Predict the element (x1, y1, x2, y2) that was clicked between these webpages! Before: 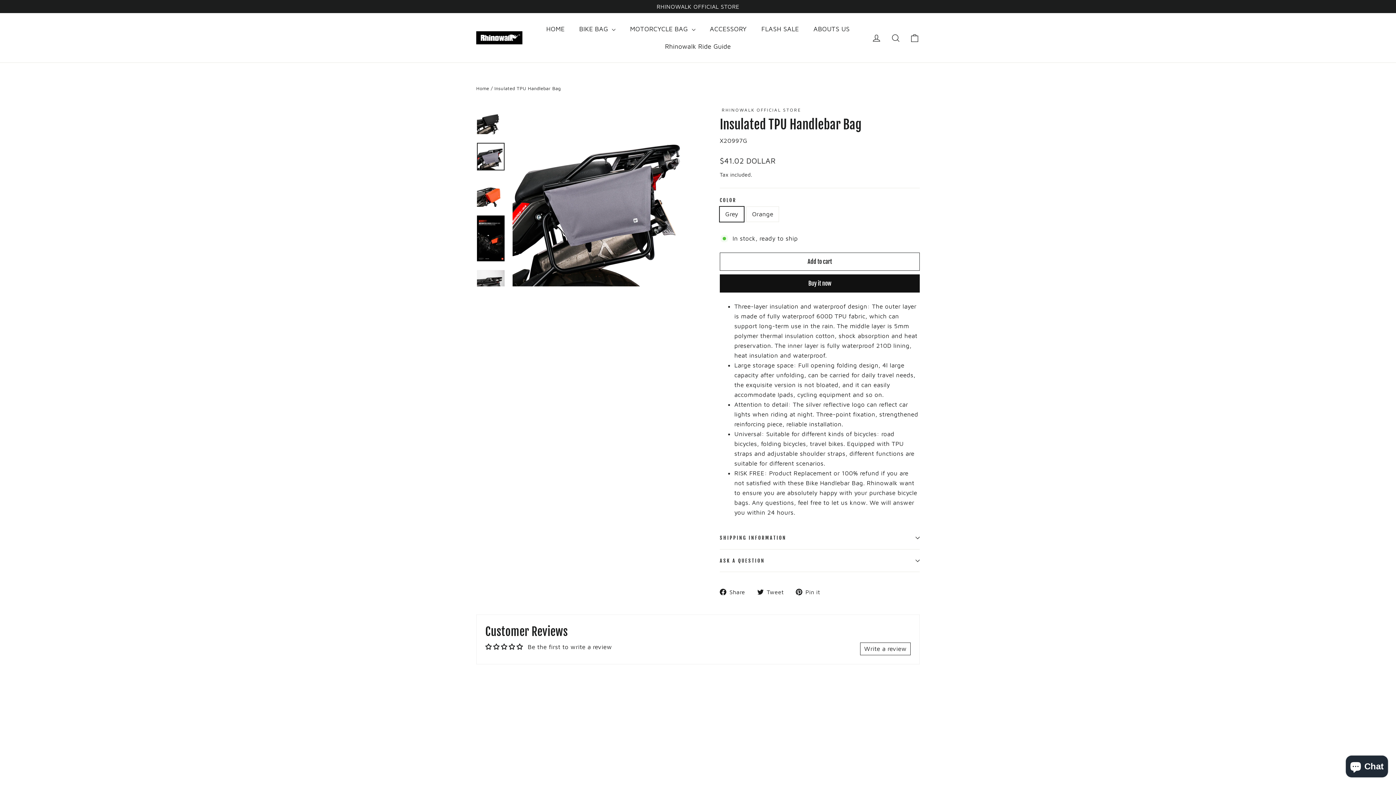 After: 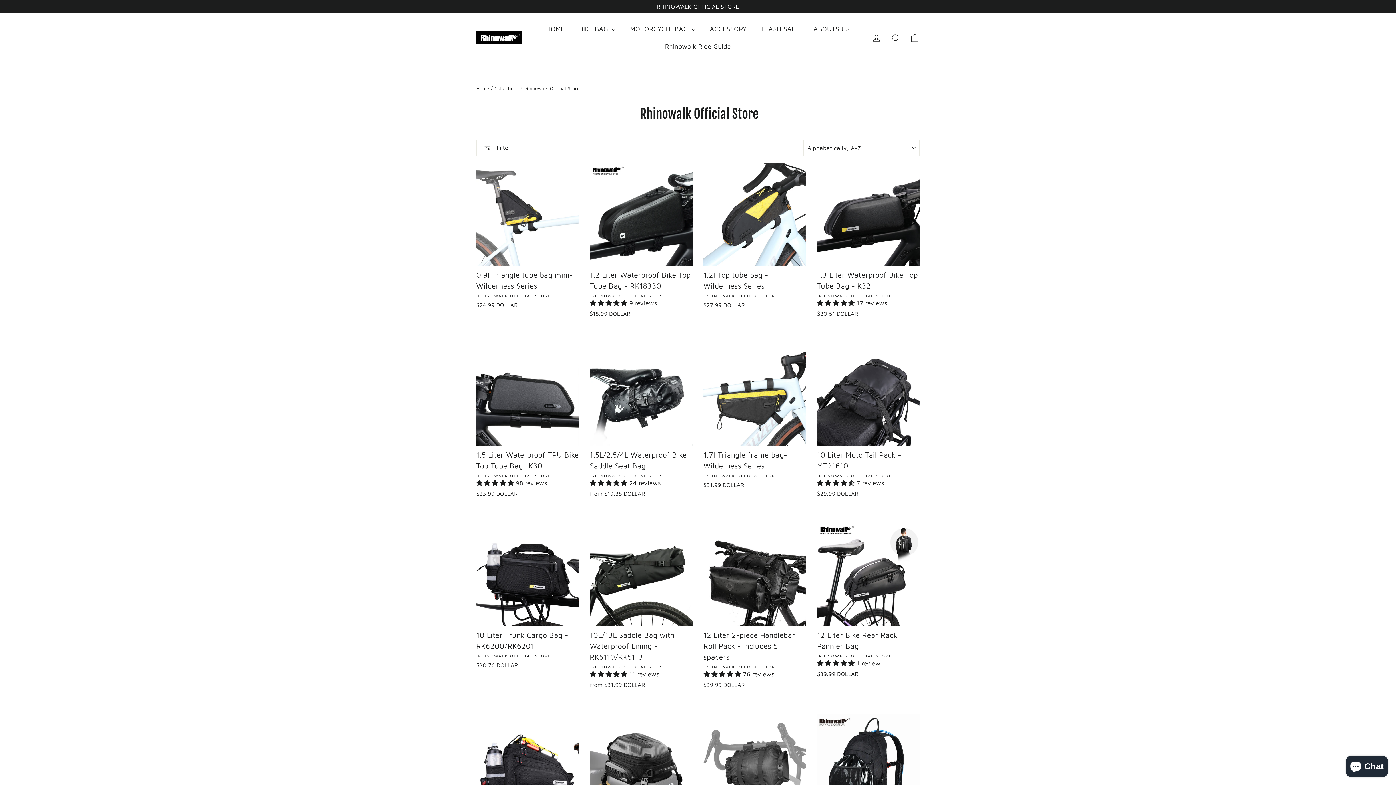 Action: bbox: (720, 107, 801, 112) label:  RHINOWALK OFFICIAL STORE